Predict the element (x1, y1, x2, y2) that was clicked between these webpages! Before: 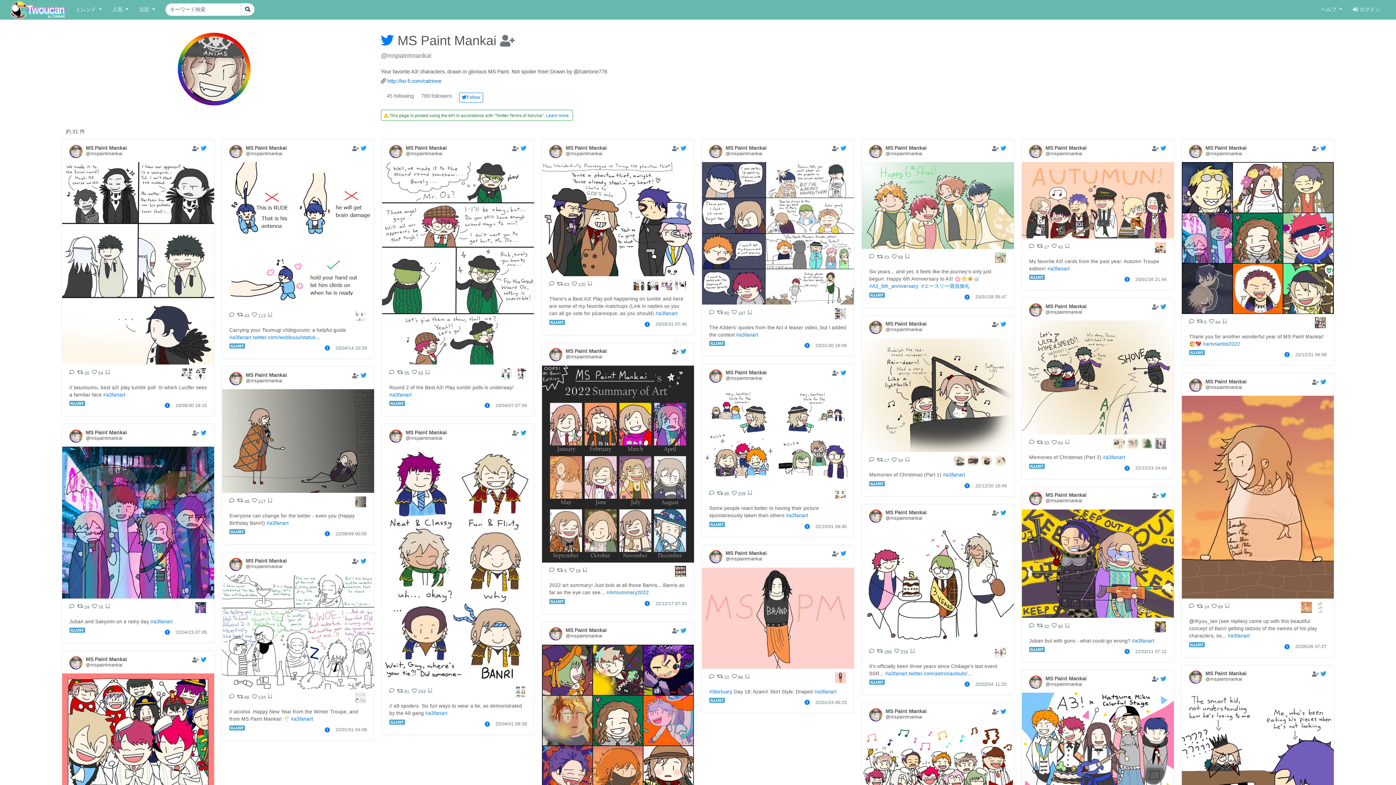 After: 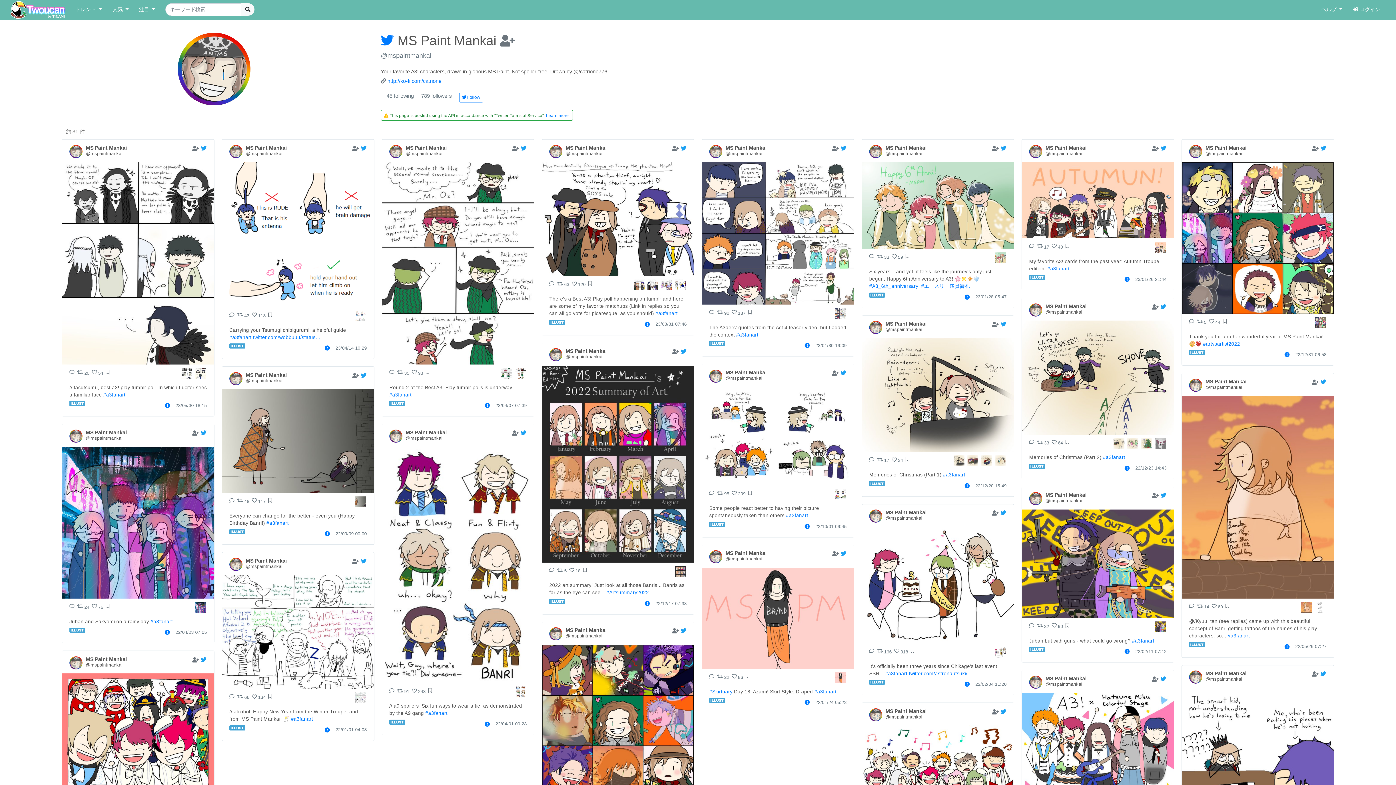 Action: bbox: (1152, 145, 1158, 151)